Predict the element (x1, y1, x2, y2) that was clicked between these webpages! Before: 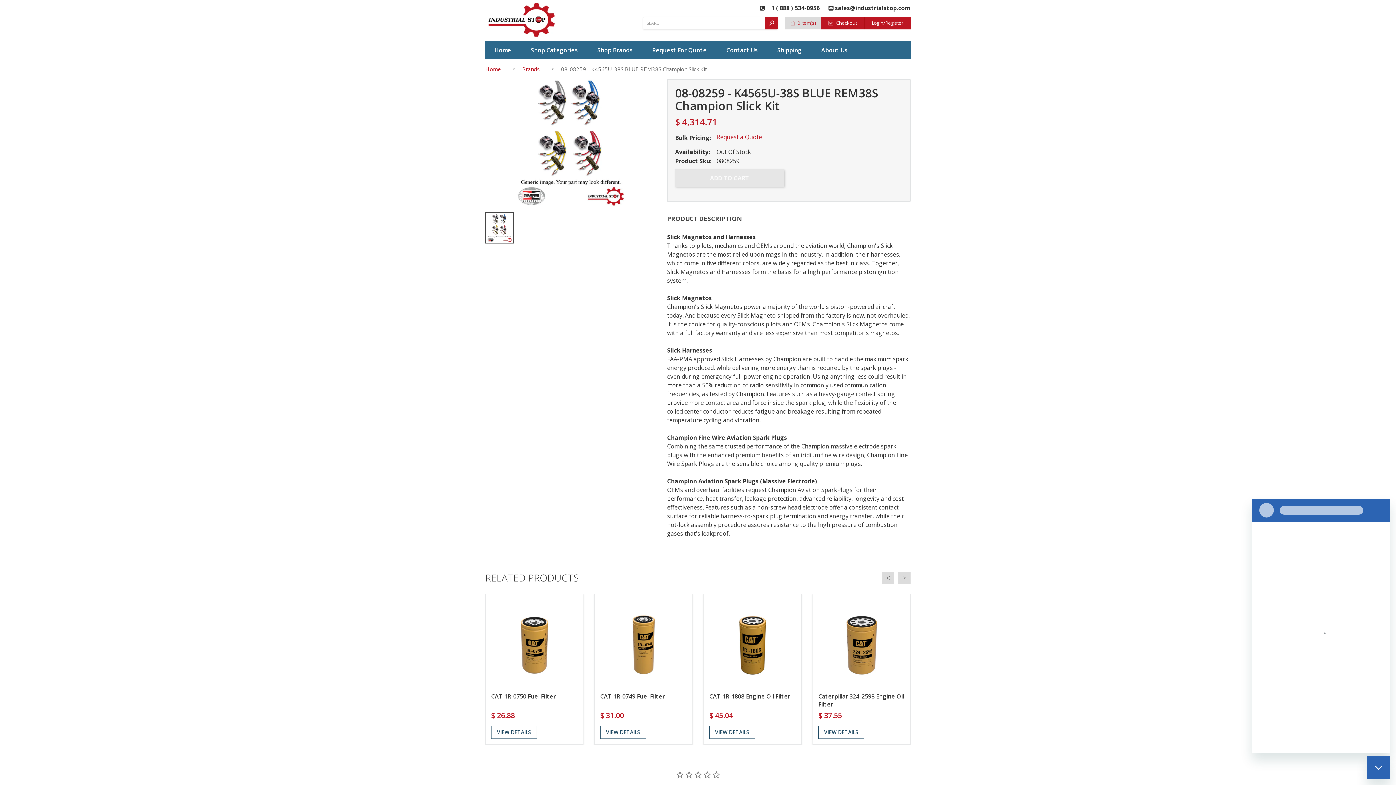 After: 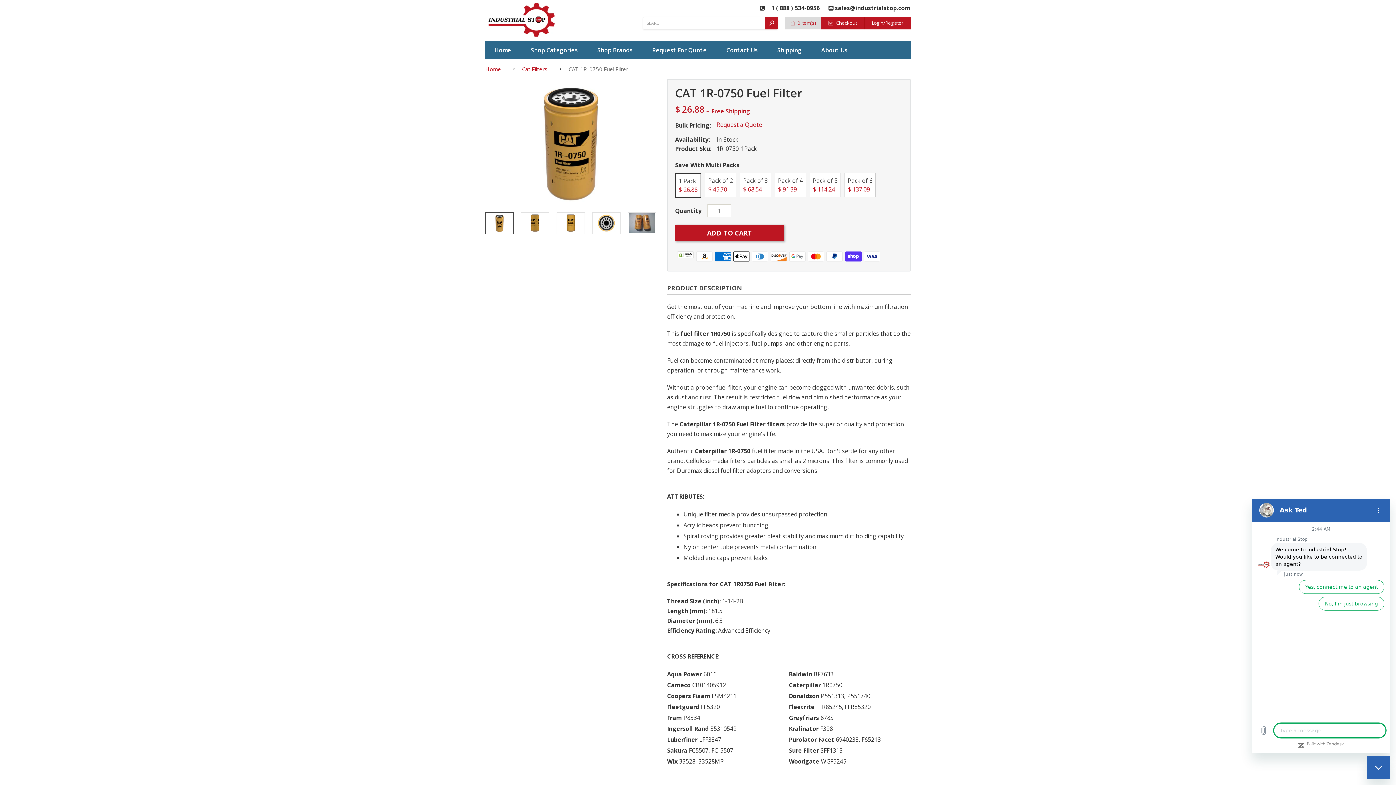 Action: label: VIEW DETAILS bbox: (491, 726, 537, 739)